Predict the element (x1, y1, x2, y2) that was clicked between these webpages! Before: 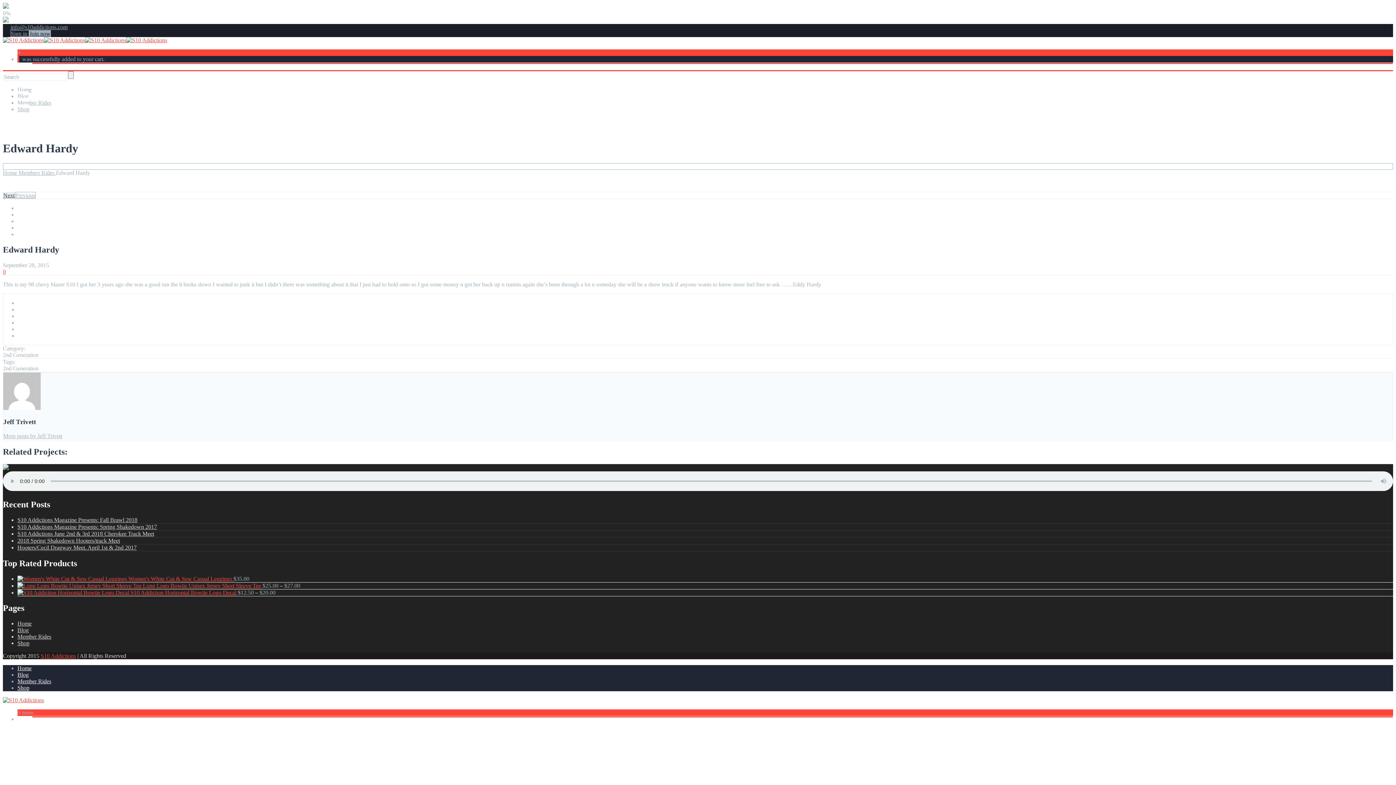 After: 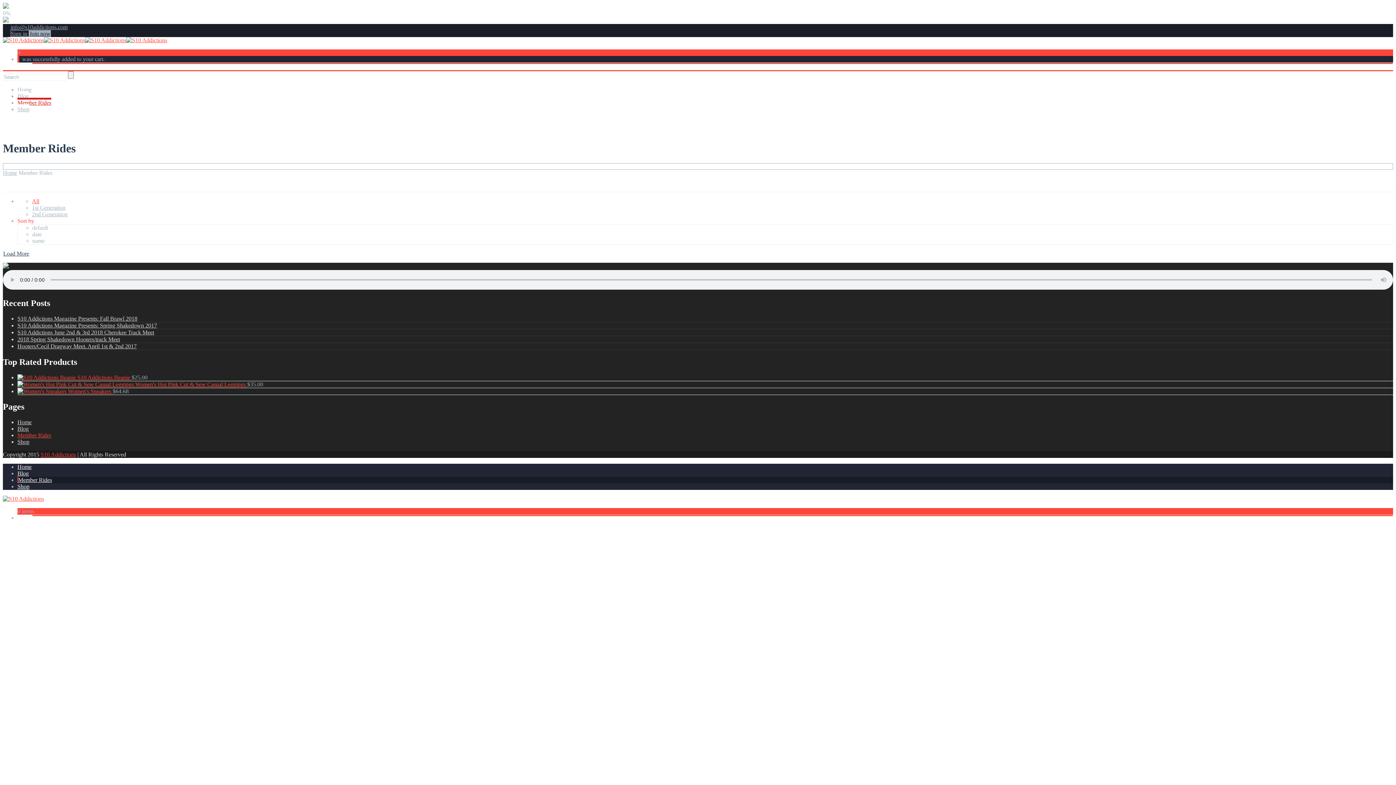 Action: label: Member Rides bbox: (17, 633, 51, 640)